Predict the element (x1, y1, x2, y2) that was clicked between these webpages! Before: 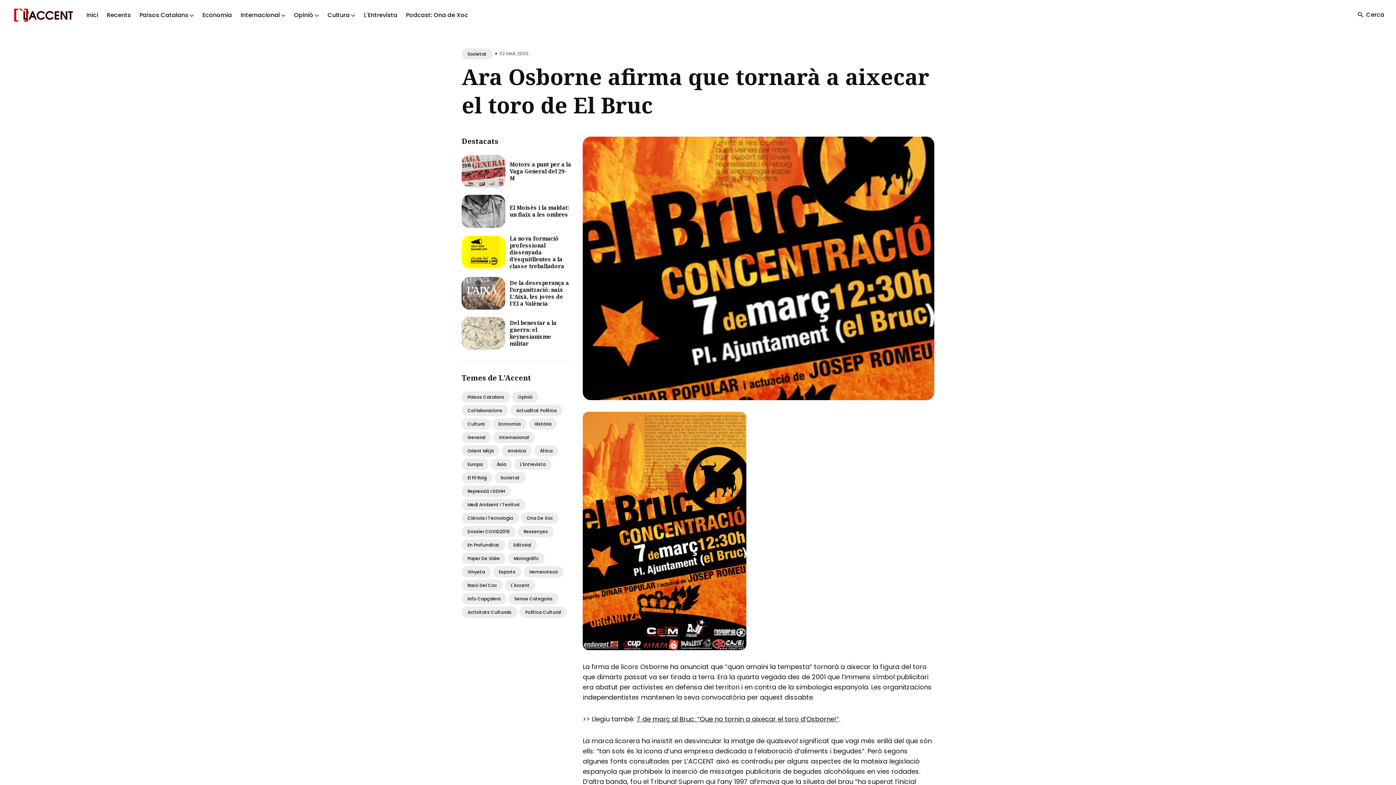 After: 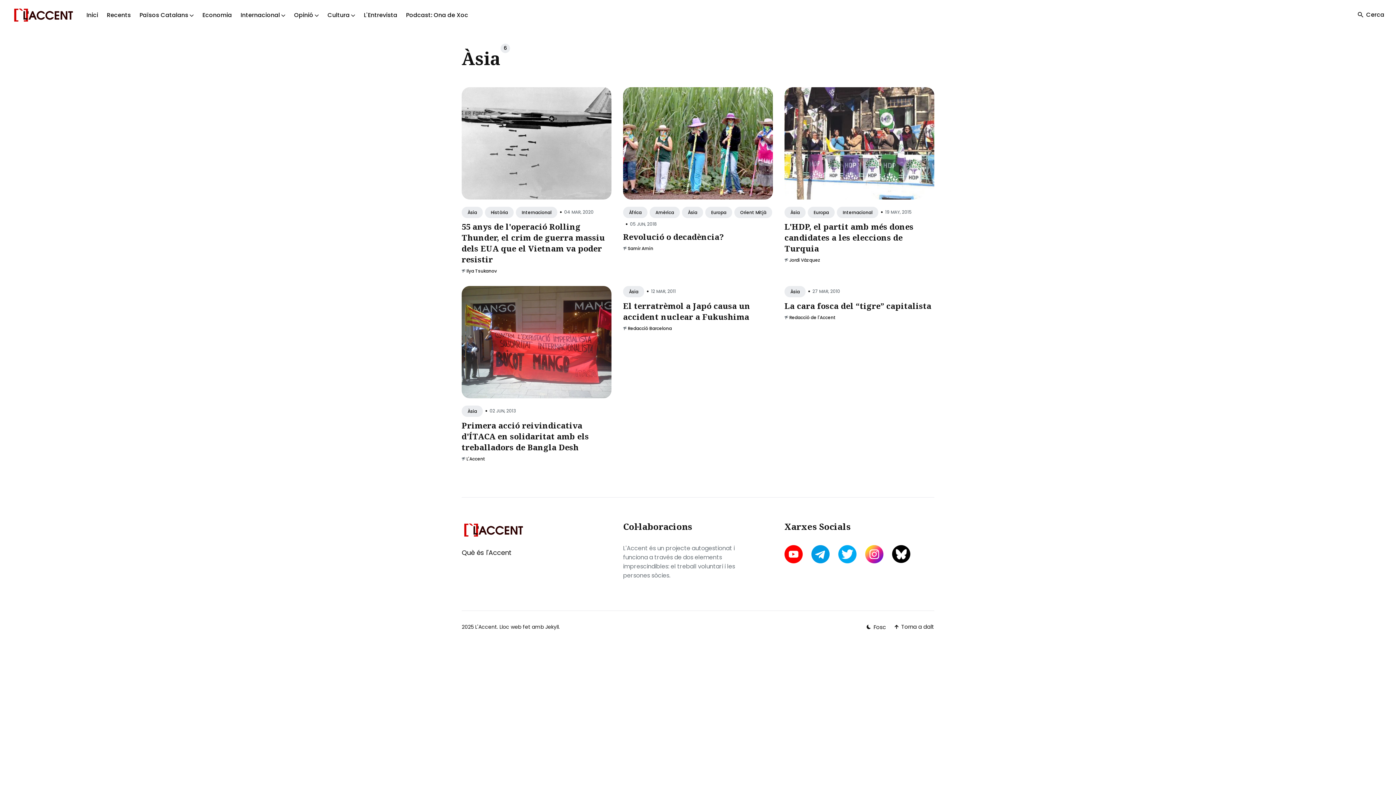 Action: bbox: (490, 458, 512, 470) label: Àsia